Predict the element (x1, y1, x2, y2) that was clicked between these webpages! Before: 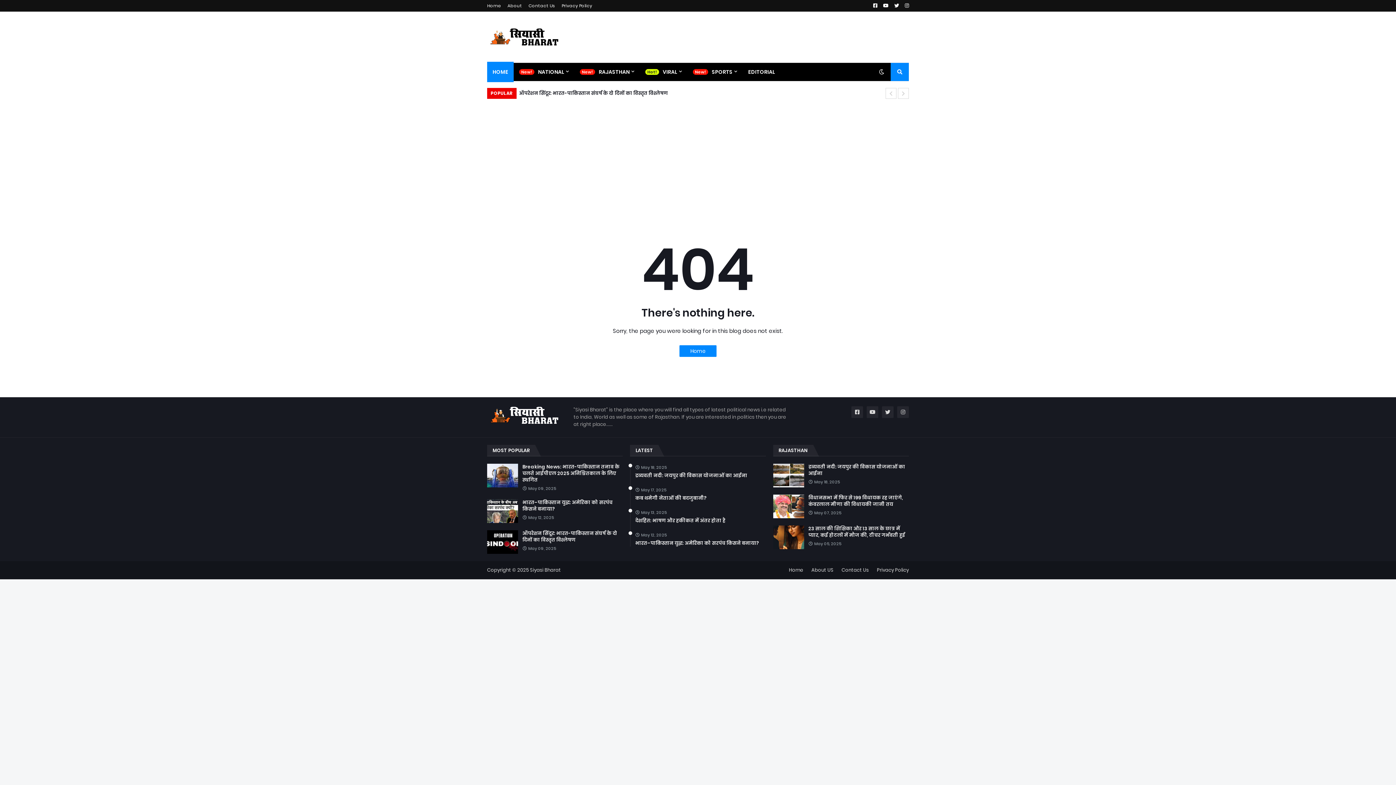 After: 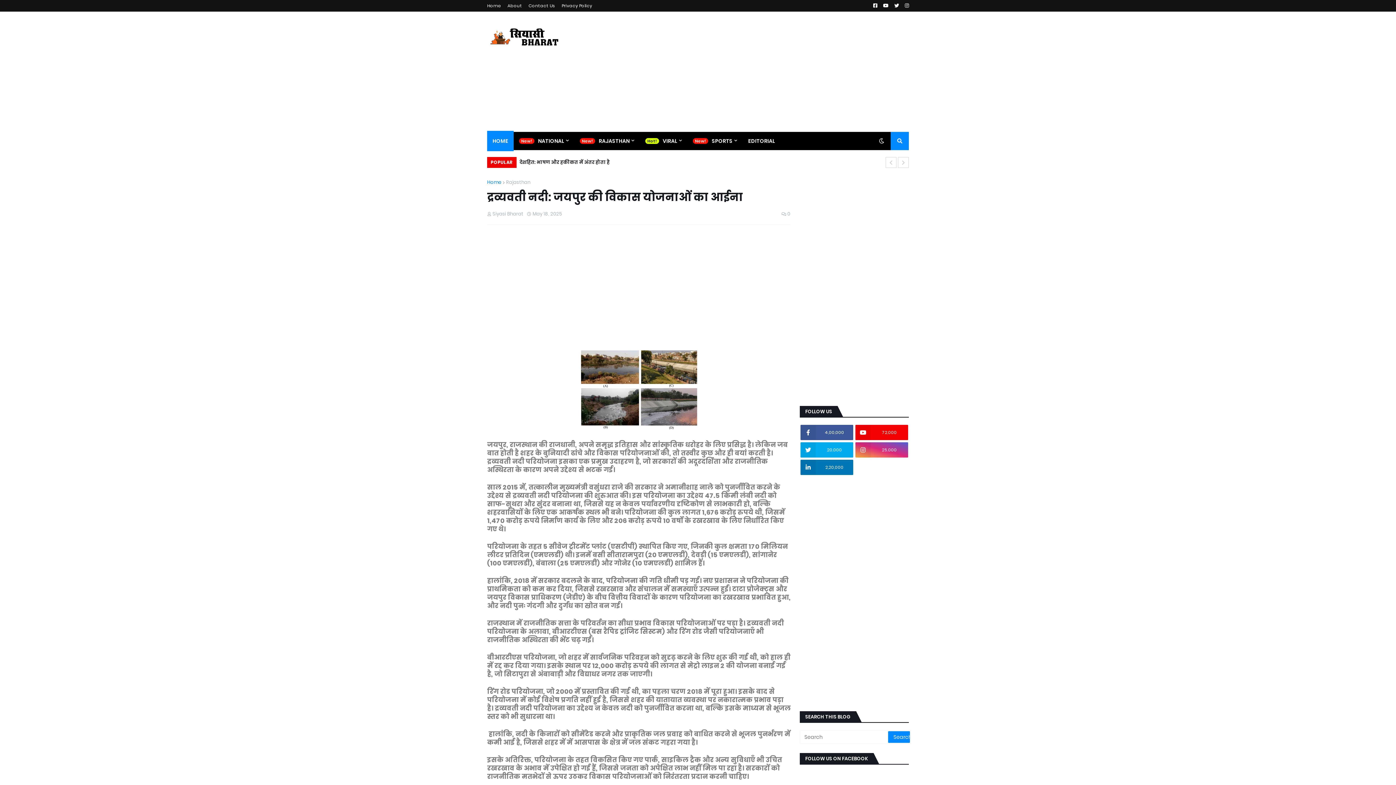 Action: label: द्रव्यवती नदी: जयपुर की विकास योजनाओं का आईना bbox: (808, 464, 909, 477)